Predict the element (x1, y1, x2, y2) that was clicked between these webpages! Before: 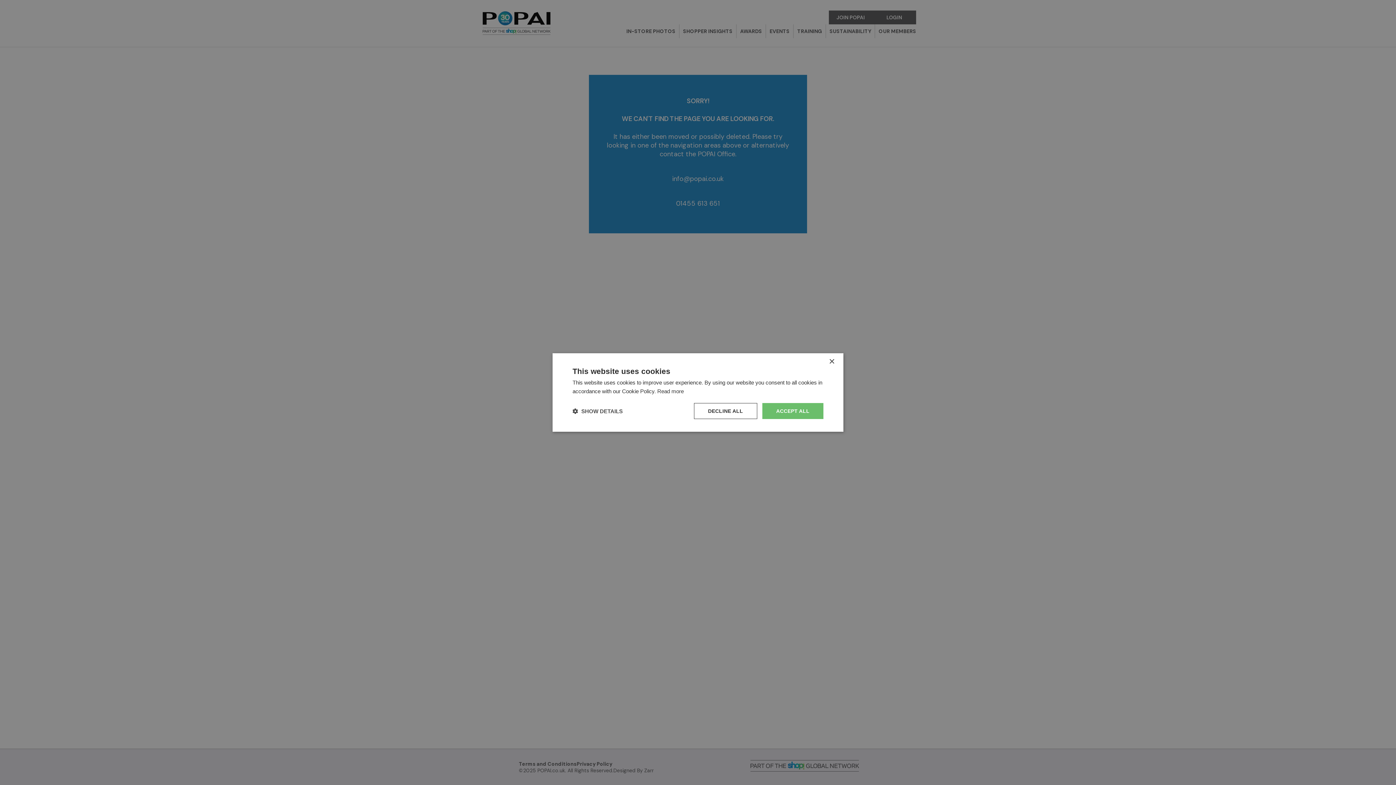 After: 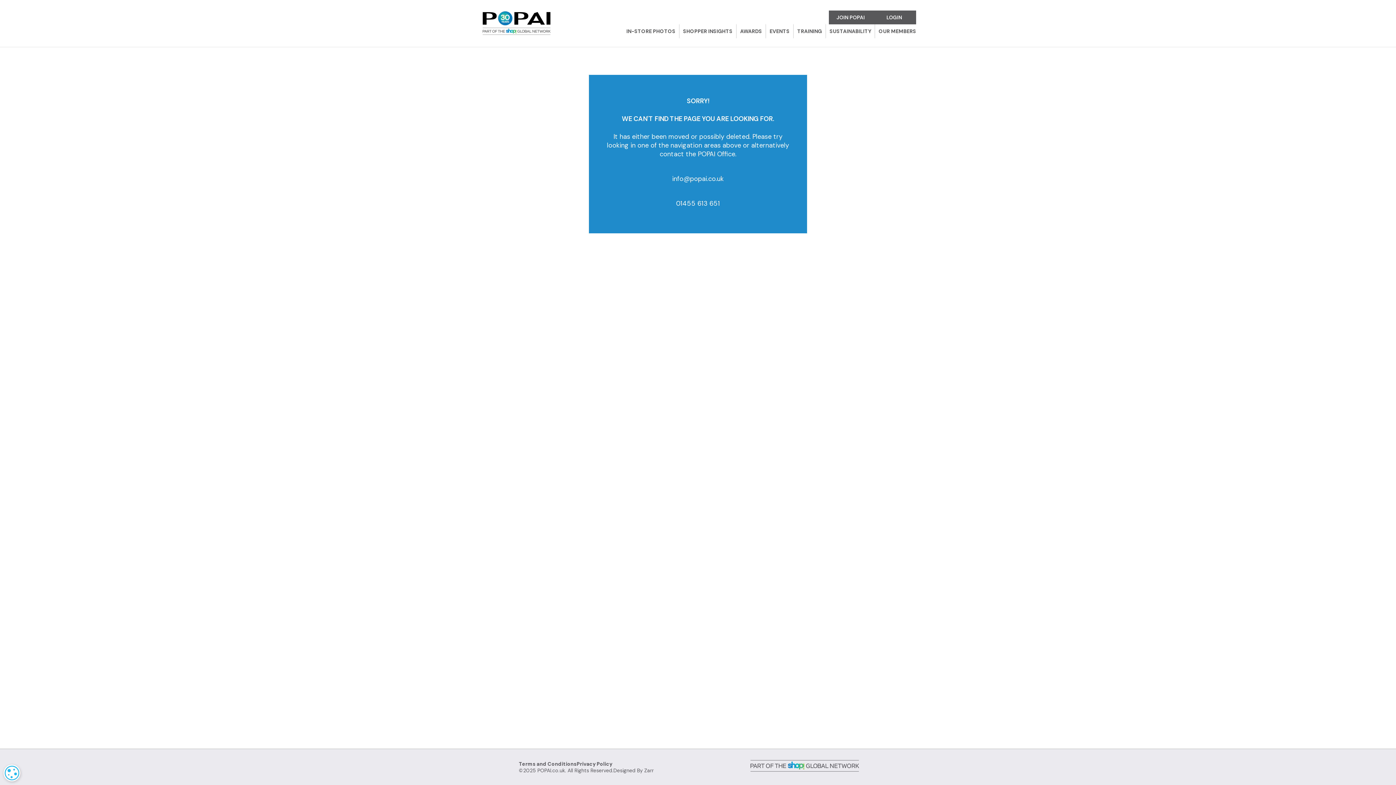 Action: bbox: (762, 403, 823, 419) label: ACCEPT ALL